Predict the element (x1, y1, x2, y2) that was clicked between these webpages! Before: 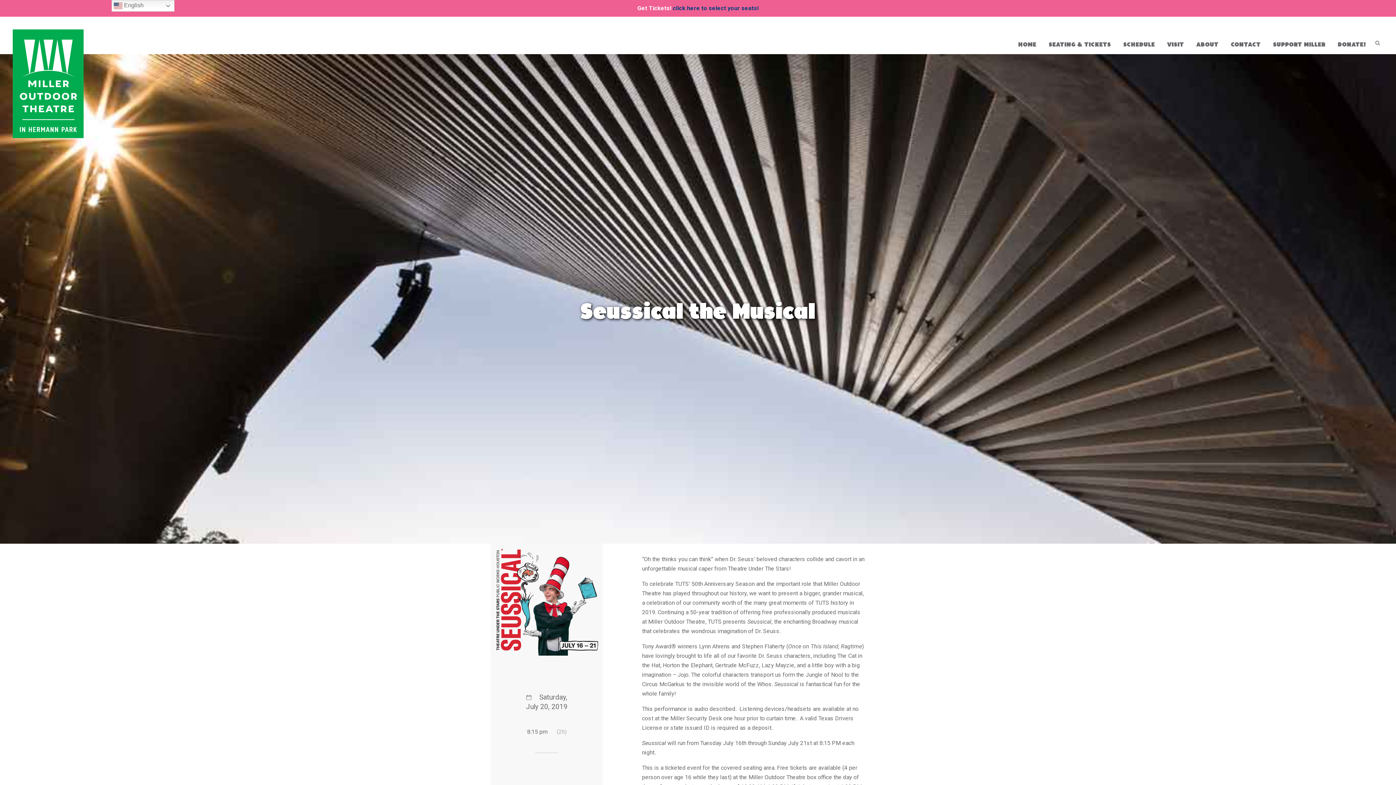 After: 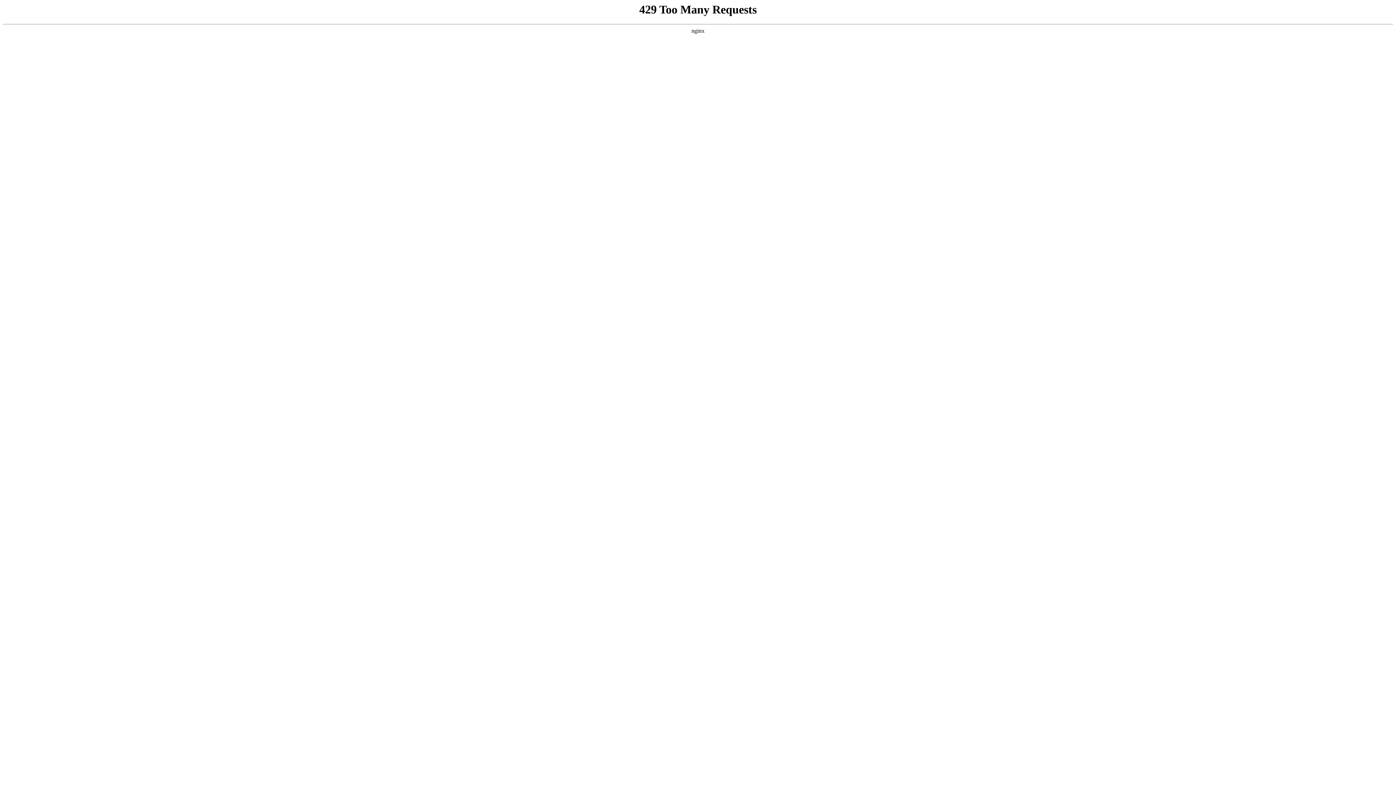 Action: label: ABOUT bbox: (1190, 28, 1225, 54)